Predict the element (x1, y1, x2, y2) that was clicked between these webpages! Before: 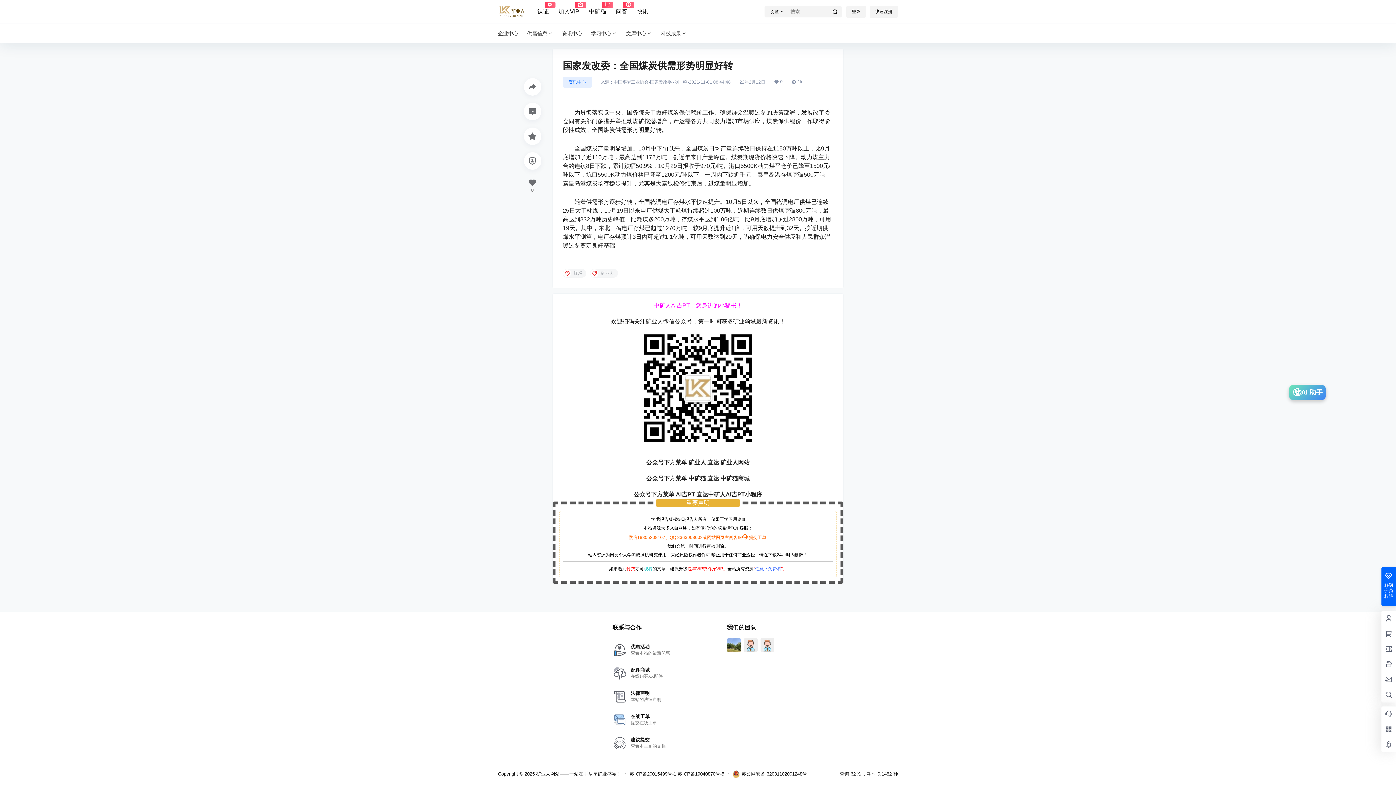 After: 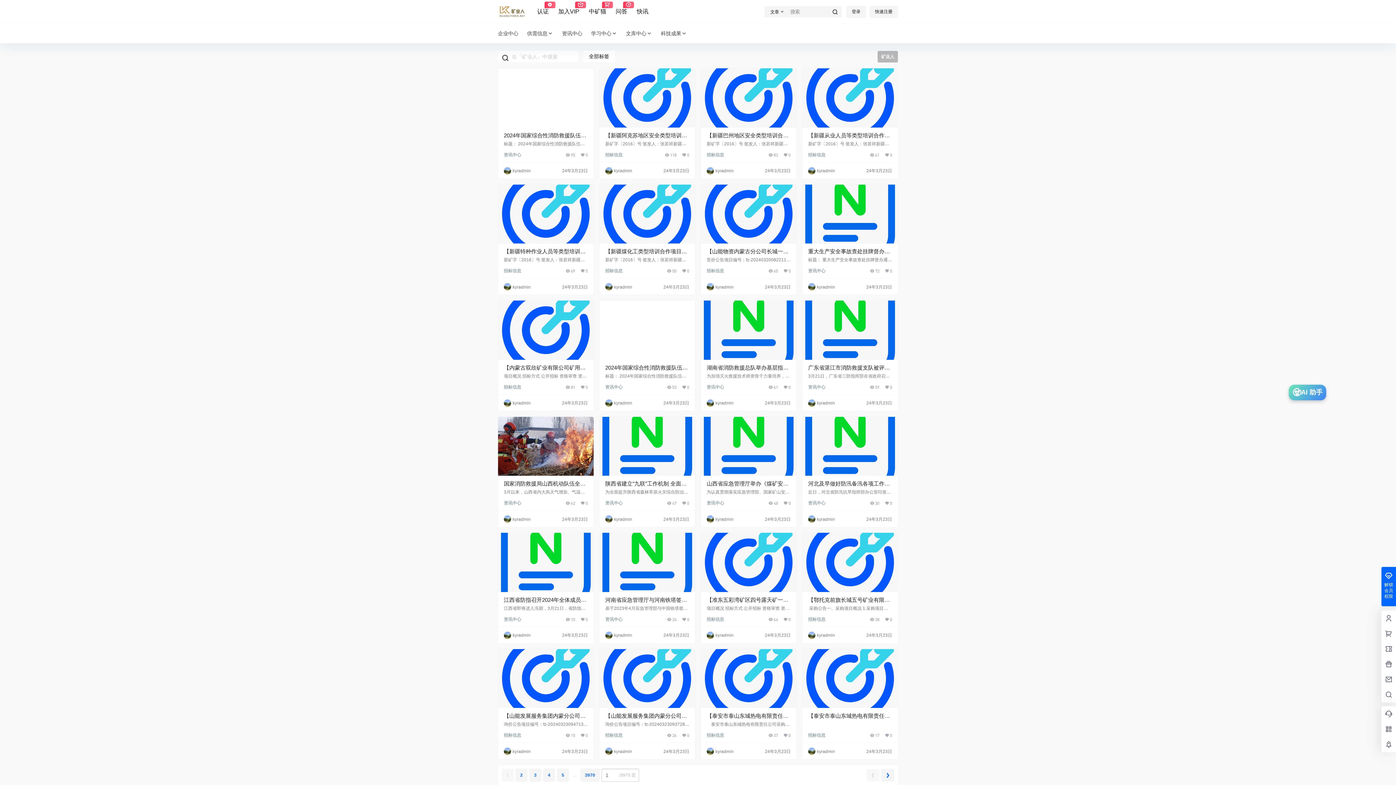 Action: bbox: (590, 268, 618, 277) label: 矿业人